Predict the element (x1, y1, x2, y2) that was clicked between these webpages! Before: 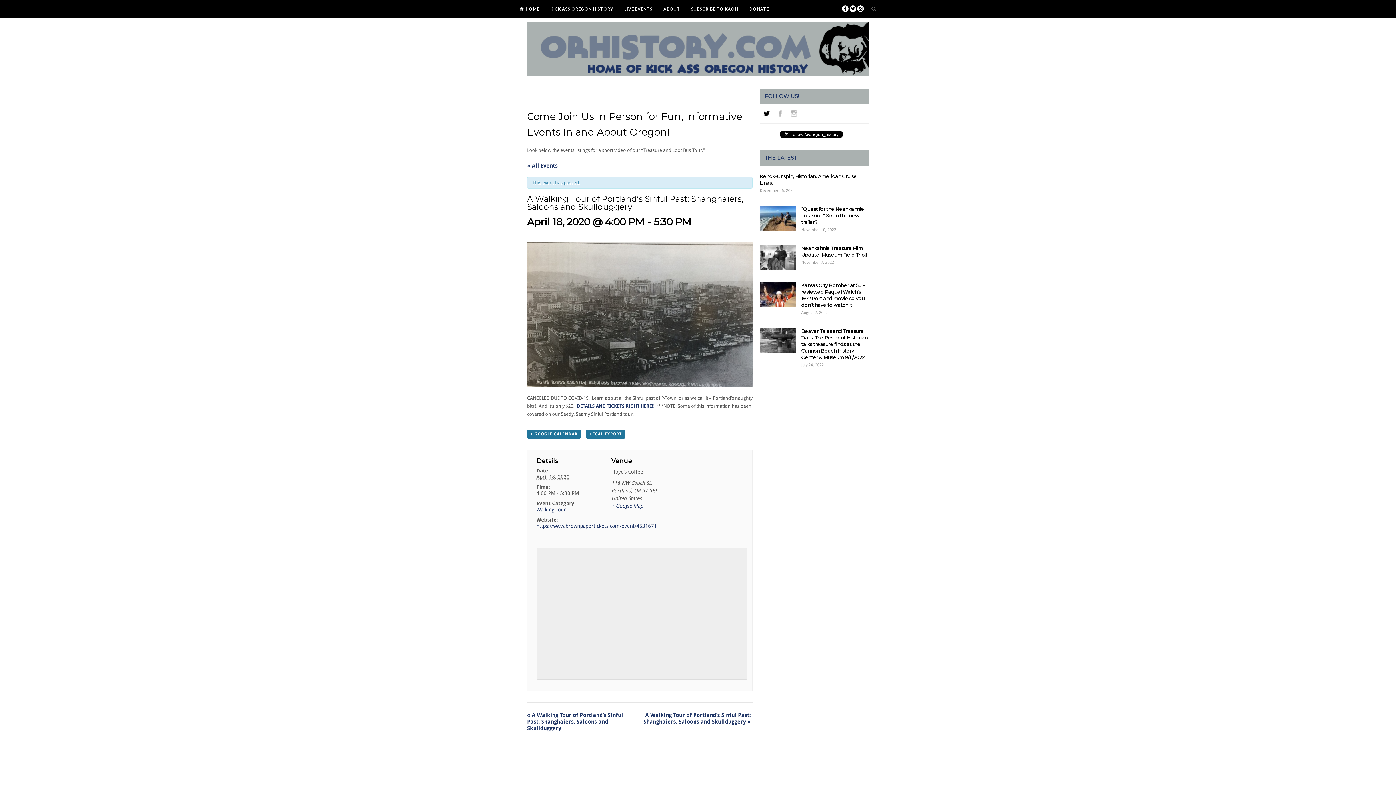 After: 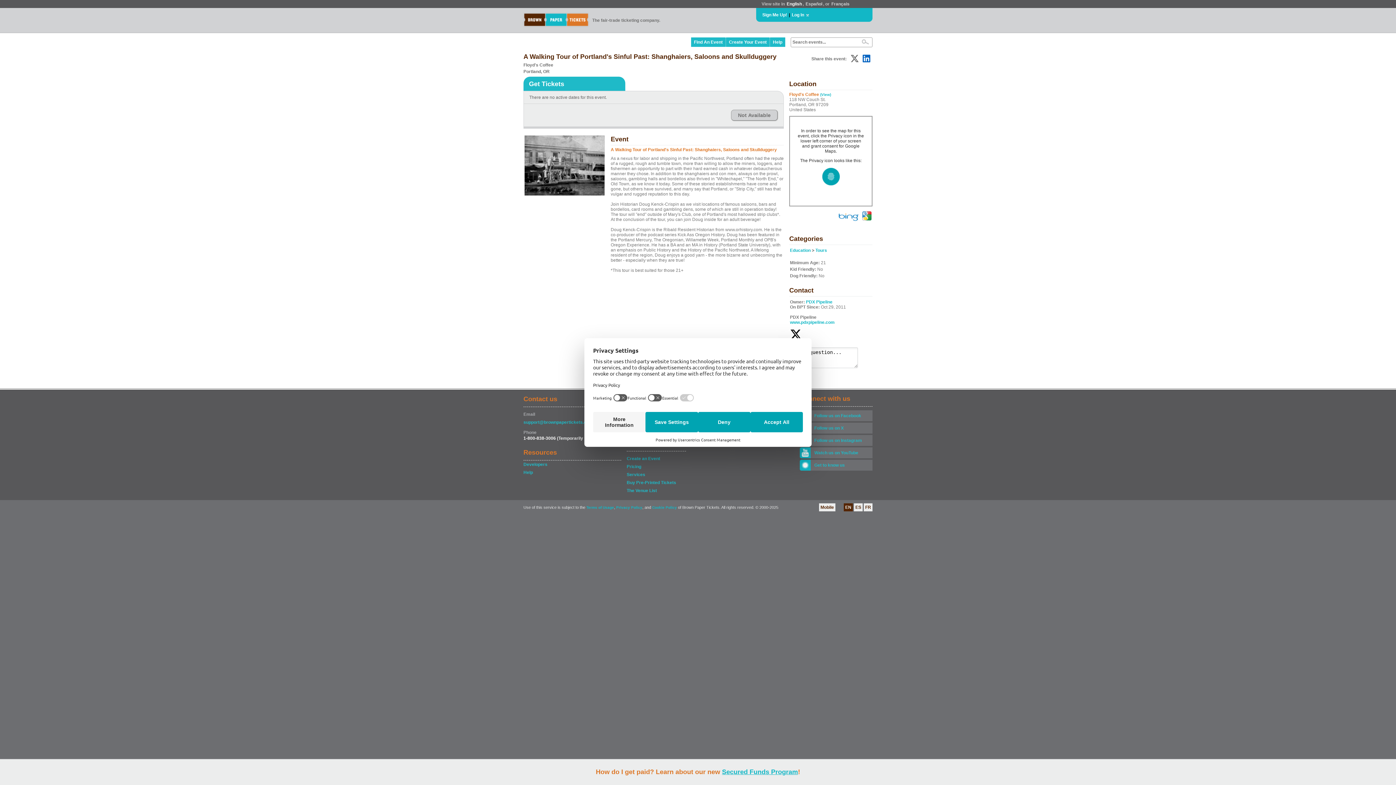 Action: bbox: (536, 523, 656, 528) label: https://www.brownpapertickets.com/event/4531671